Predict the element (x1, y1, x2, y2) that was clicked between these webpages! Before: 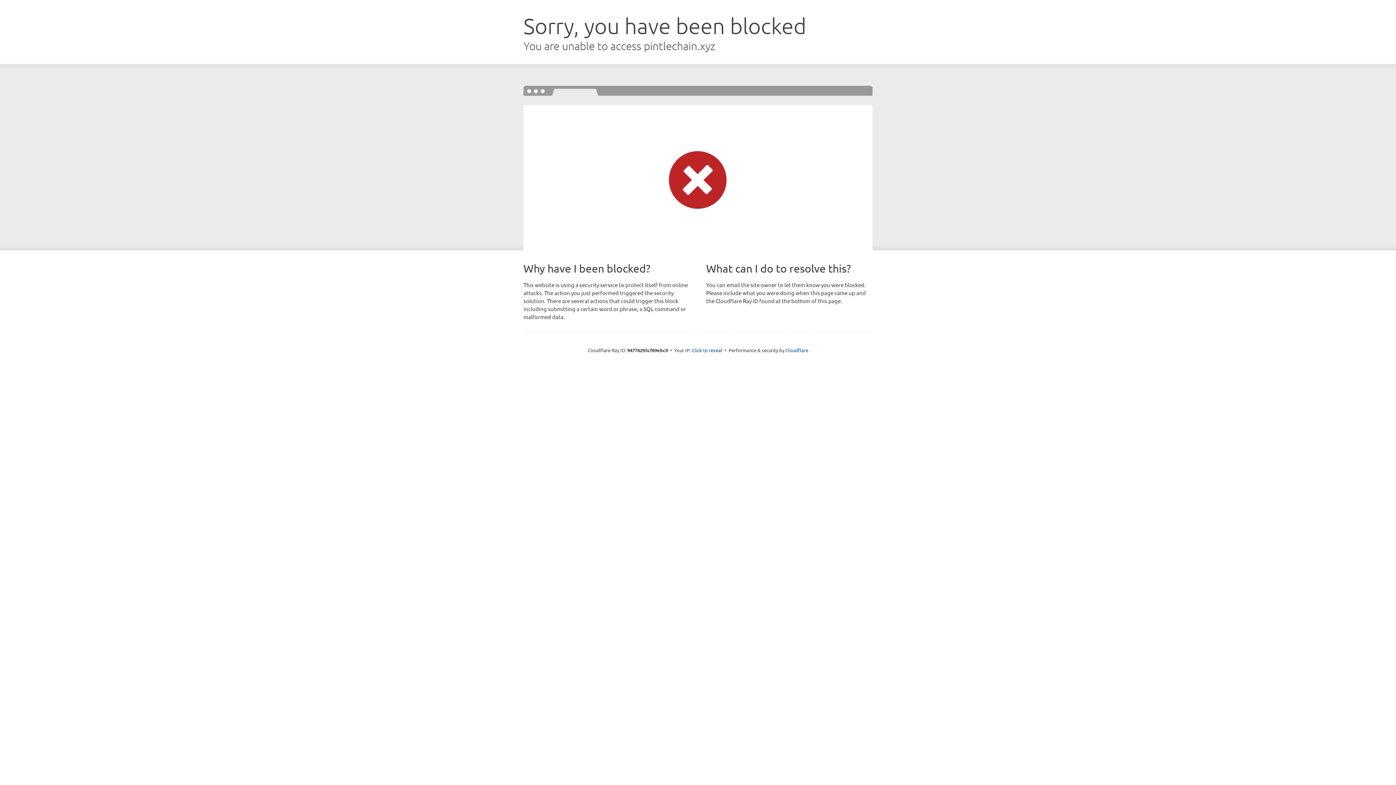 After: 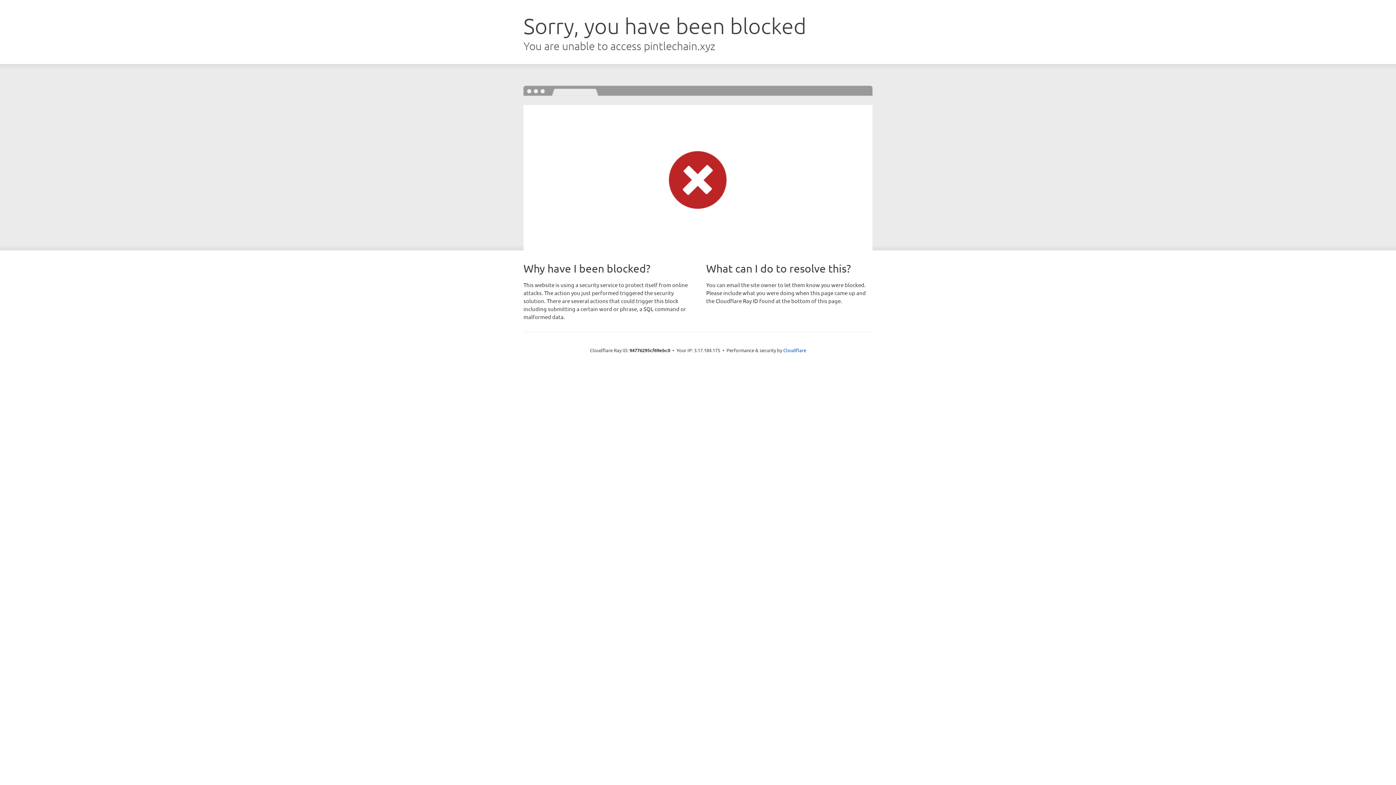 Action: bbox: (692, 346, 722, 353) label: Click to reveal